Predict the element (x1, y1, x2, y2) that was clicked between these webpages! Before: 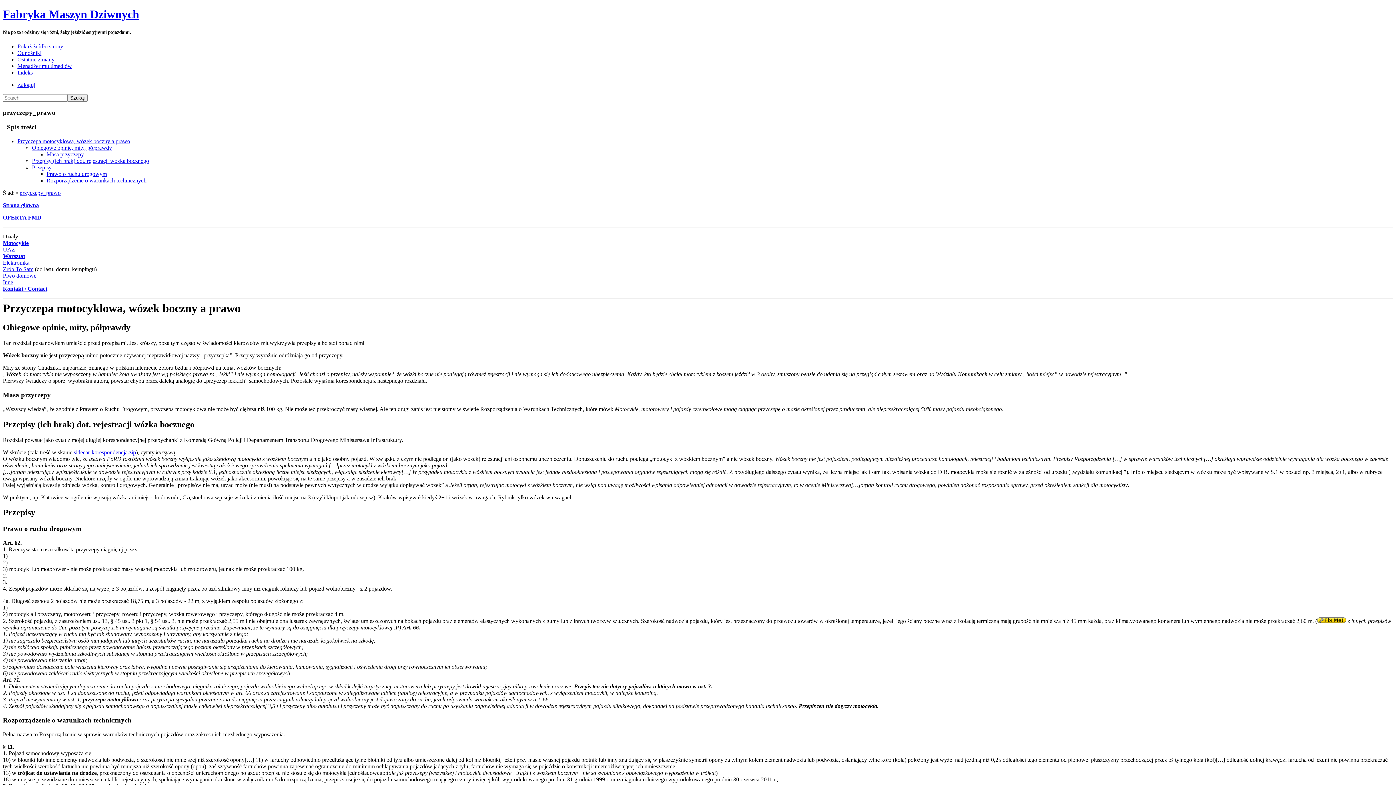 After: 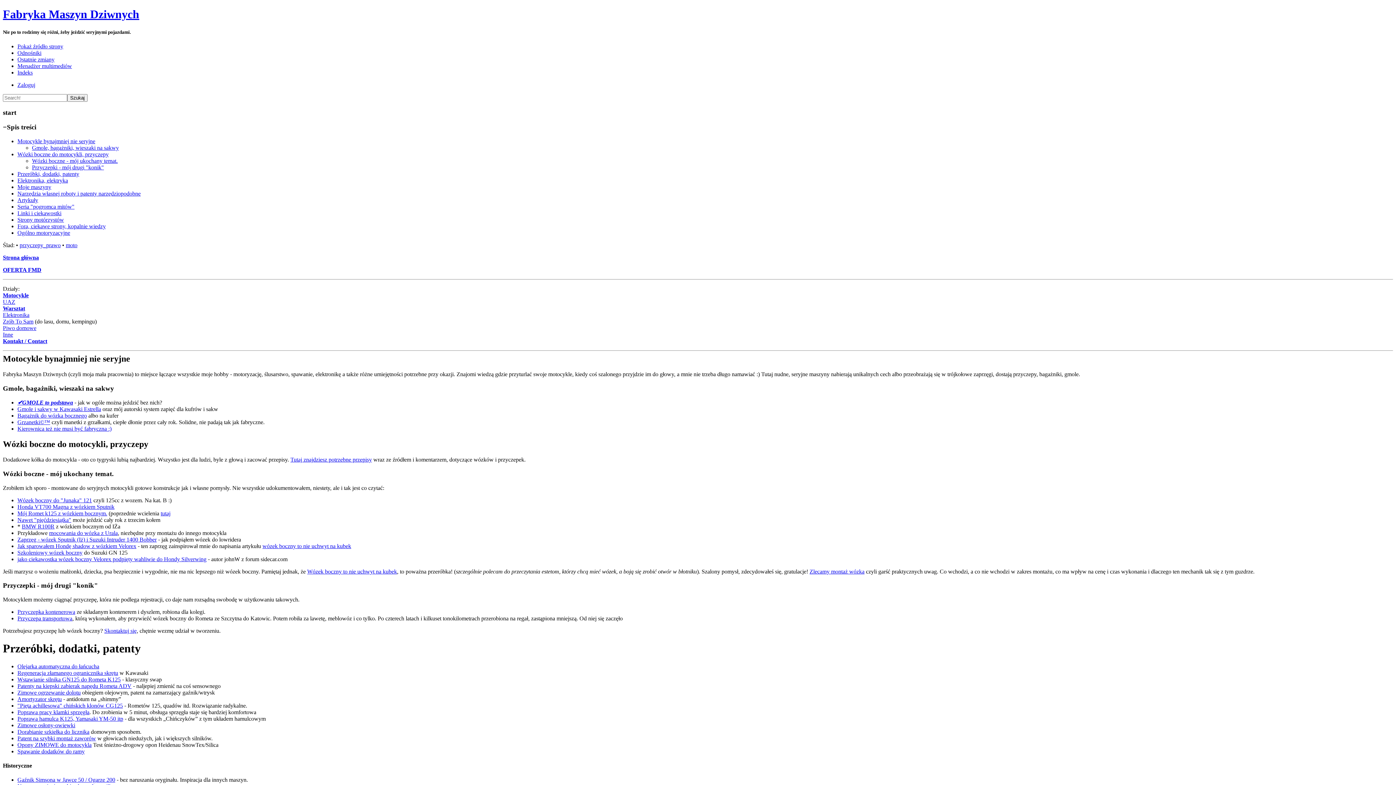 Action: label: Motocykle bbox: (2, 239, 28, 246)